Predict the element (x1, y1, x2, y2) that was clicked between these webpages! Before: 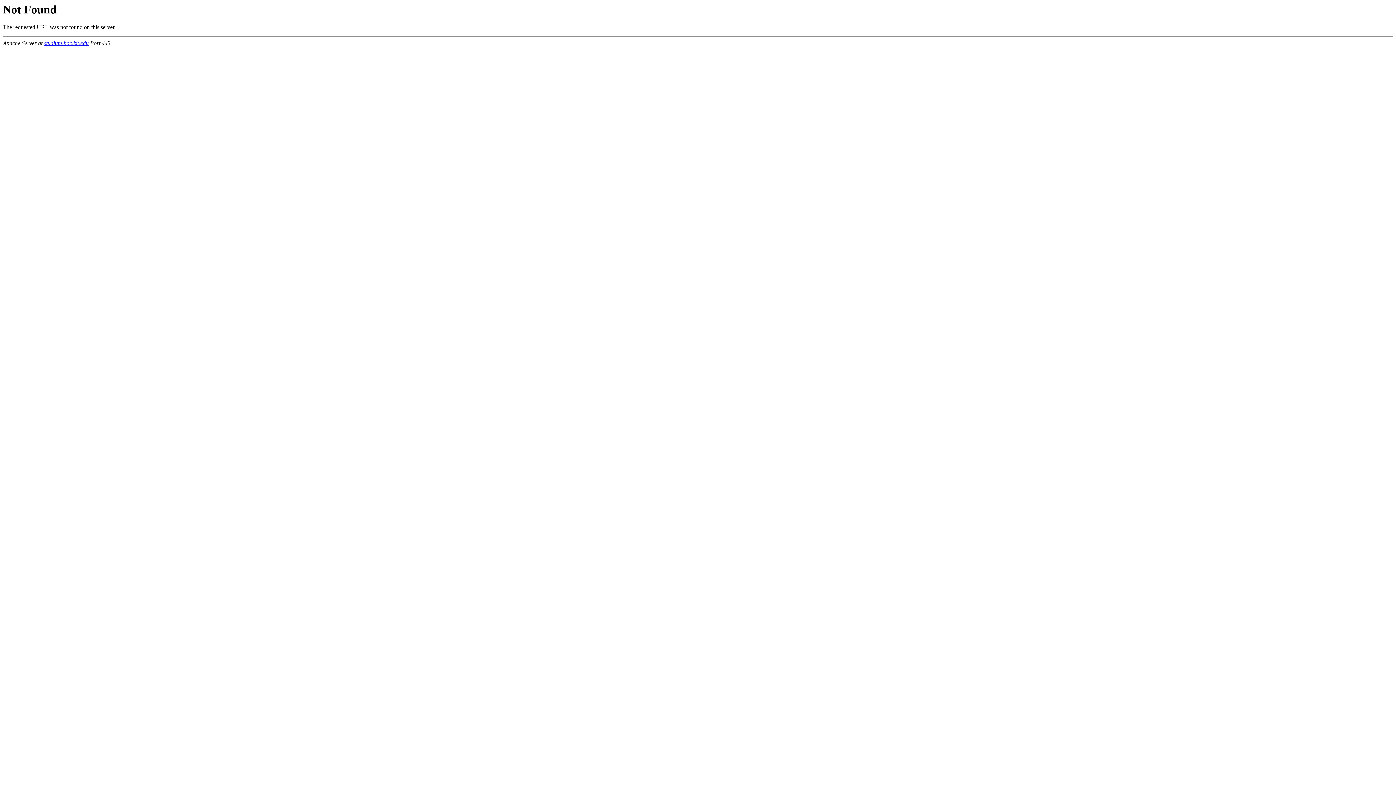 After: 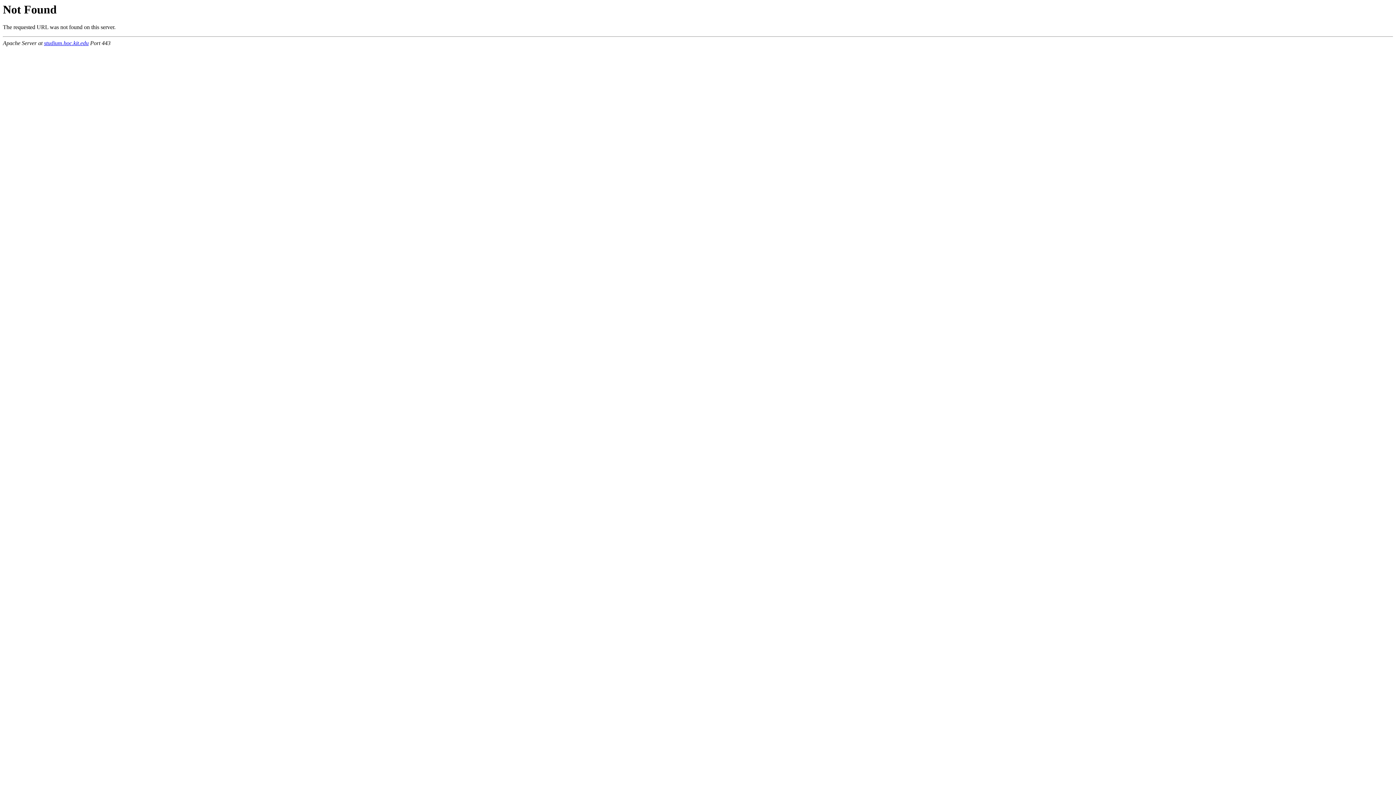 Action: bbox: (44, 40, 88, 46) label: studium.hoc.kit.edu